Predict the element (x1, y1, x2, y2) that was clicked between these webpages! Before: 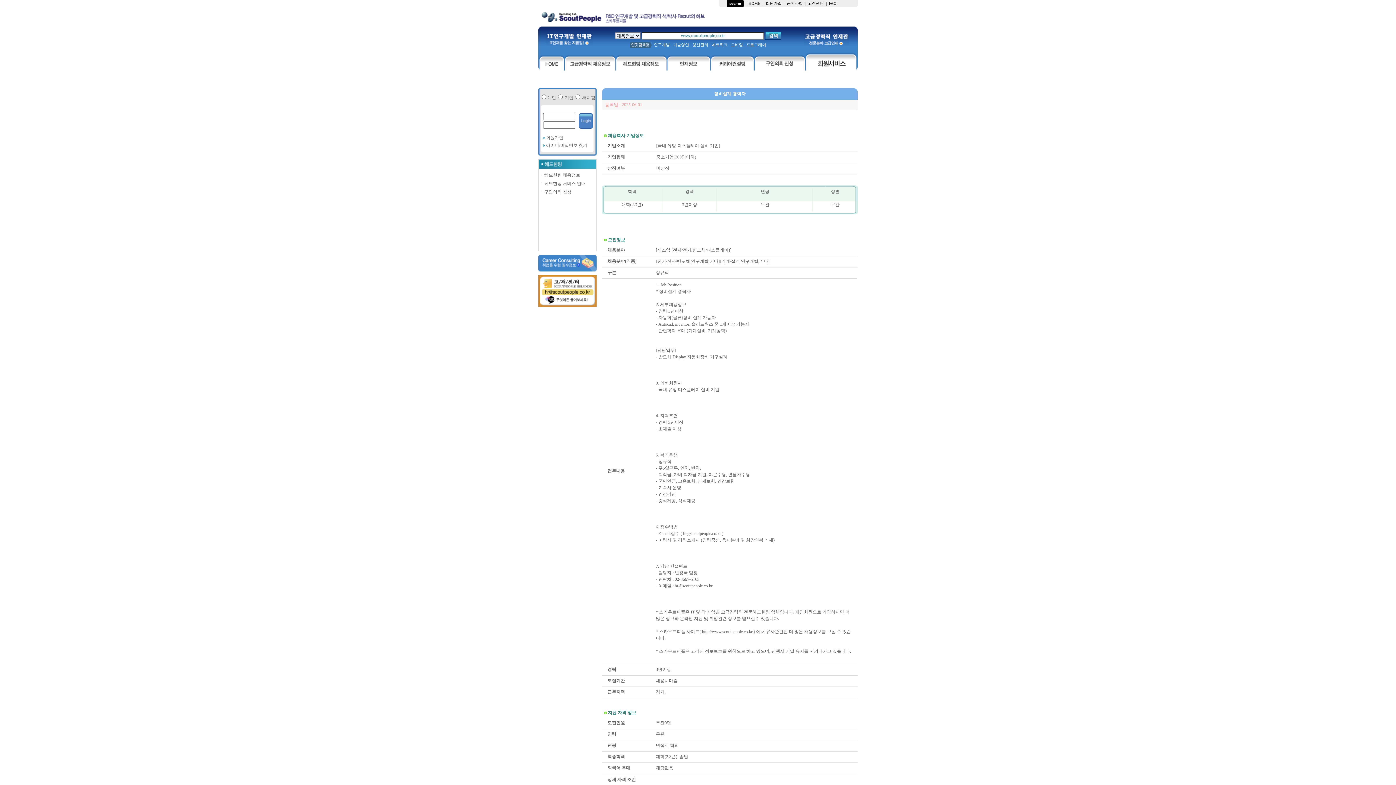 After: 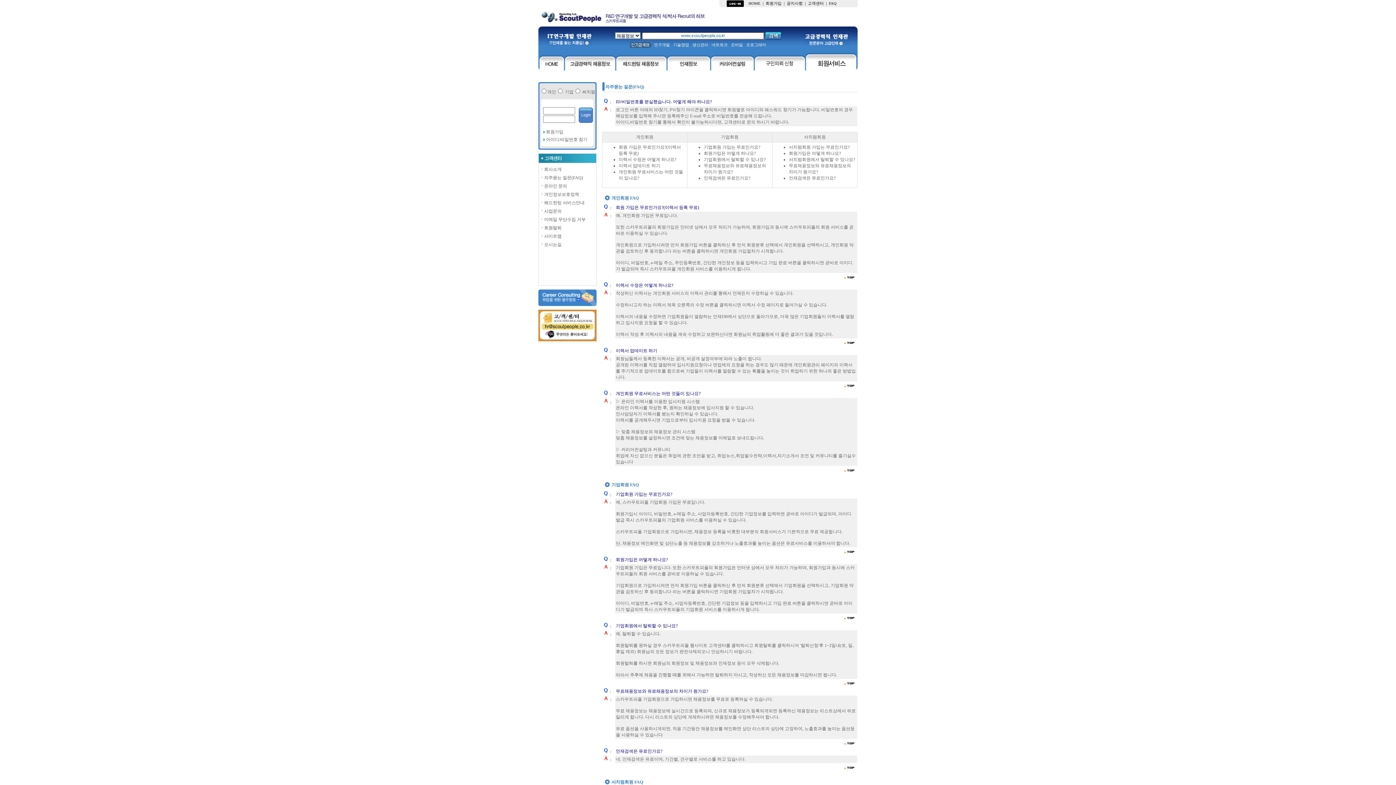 Action: label: FAQ bbox: (829, 0, 836, 5)